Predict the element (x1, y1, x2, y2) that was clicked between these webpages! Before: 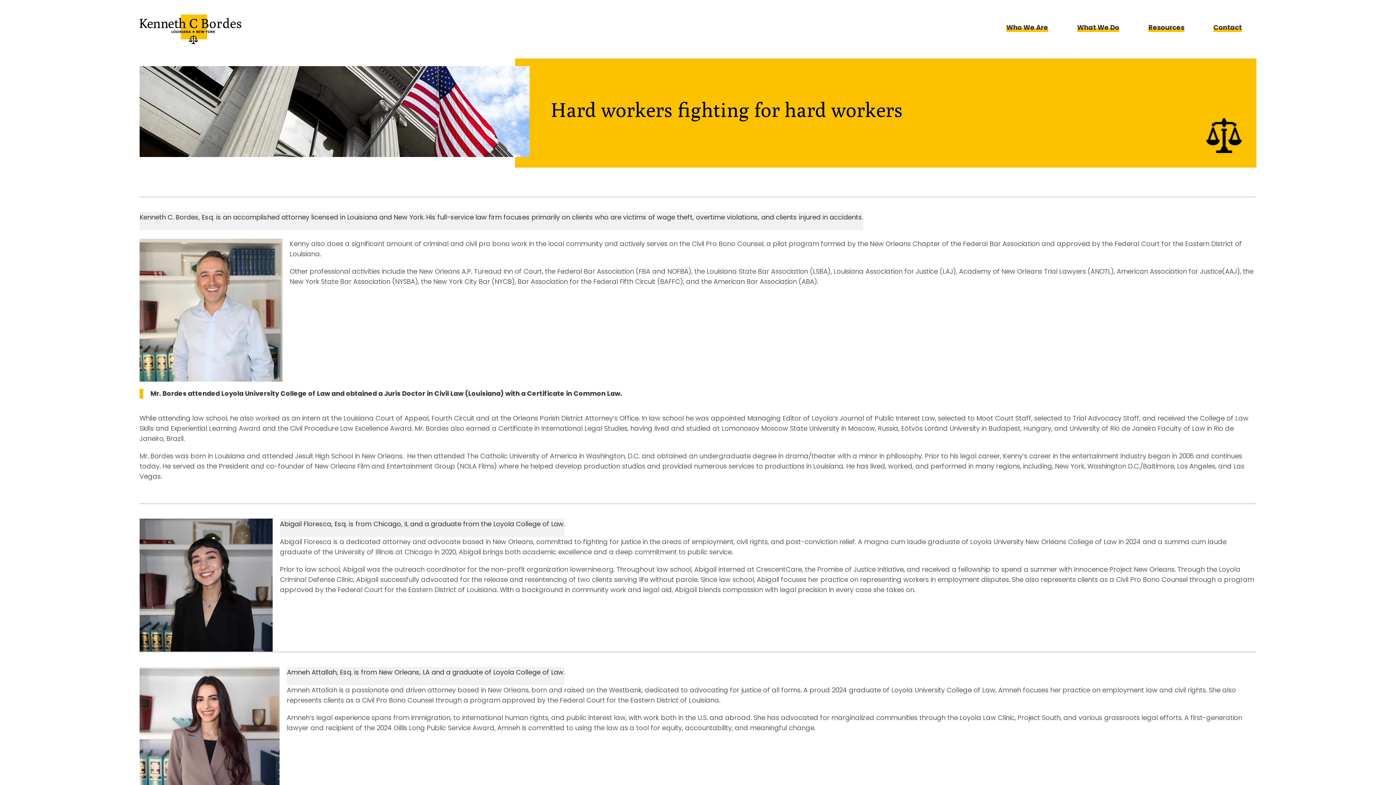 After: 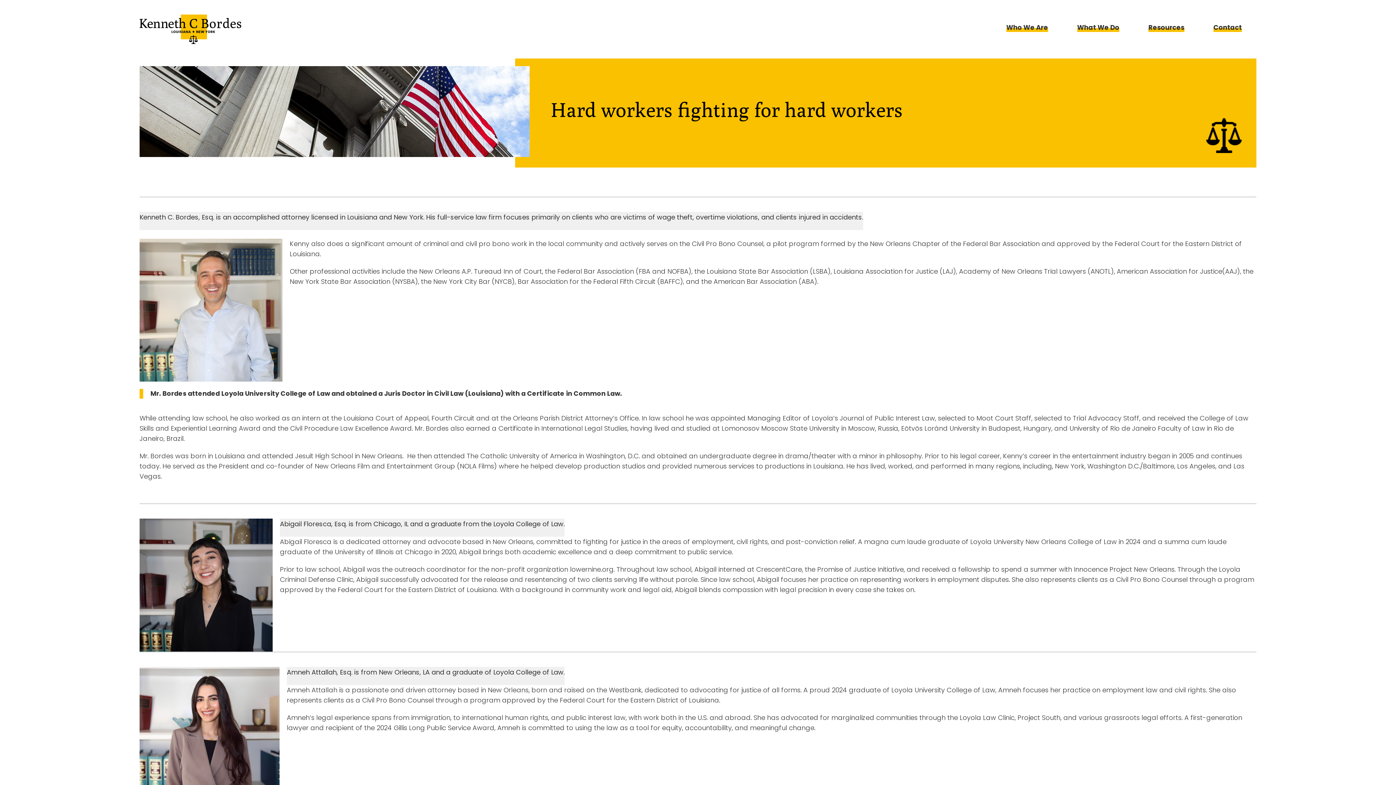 Action: label: Who We Are bbox: (1006, 22, 1048, 32)